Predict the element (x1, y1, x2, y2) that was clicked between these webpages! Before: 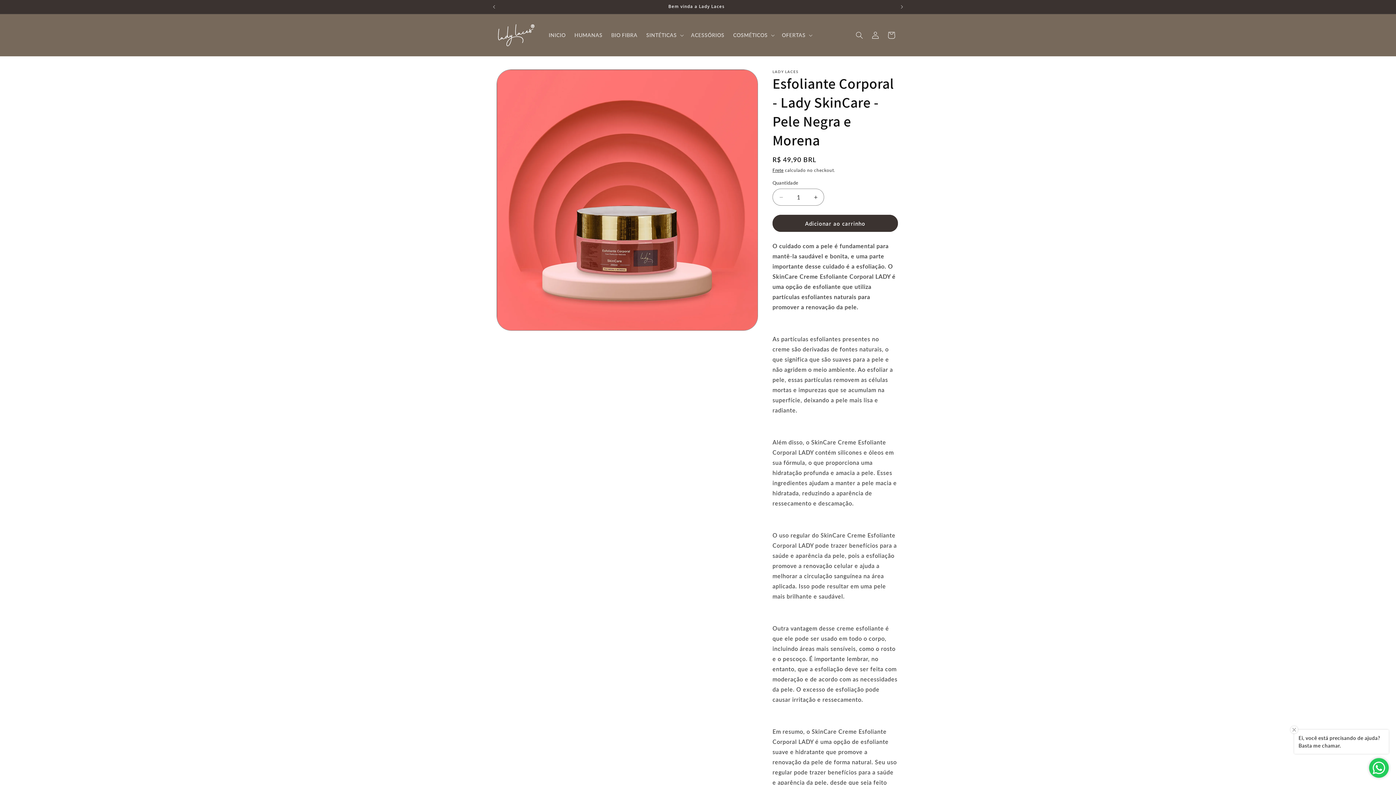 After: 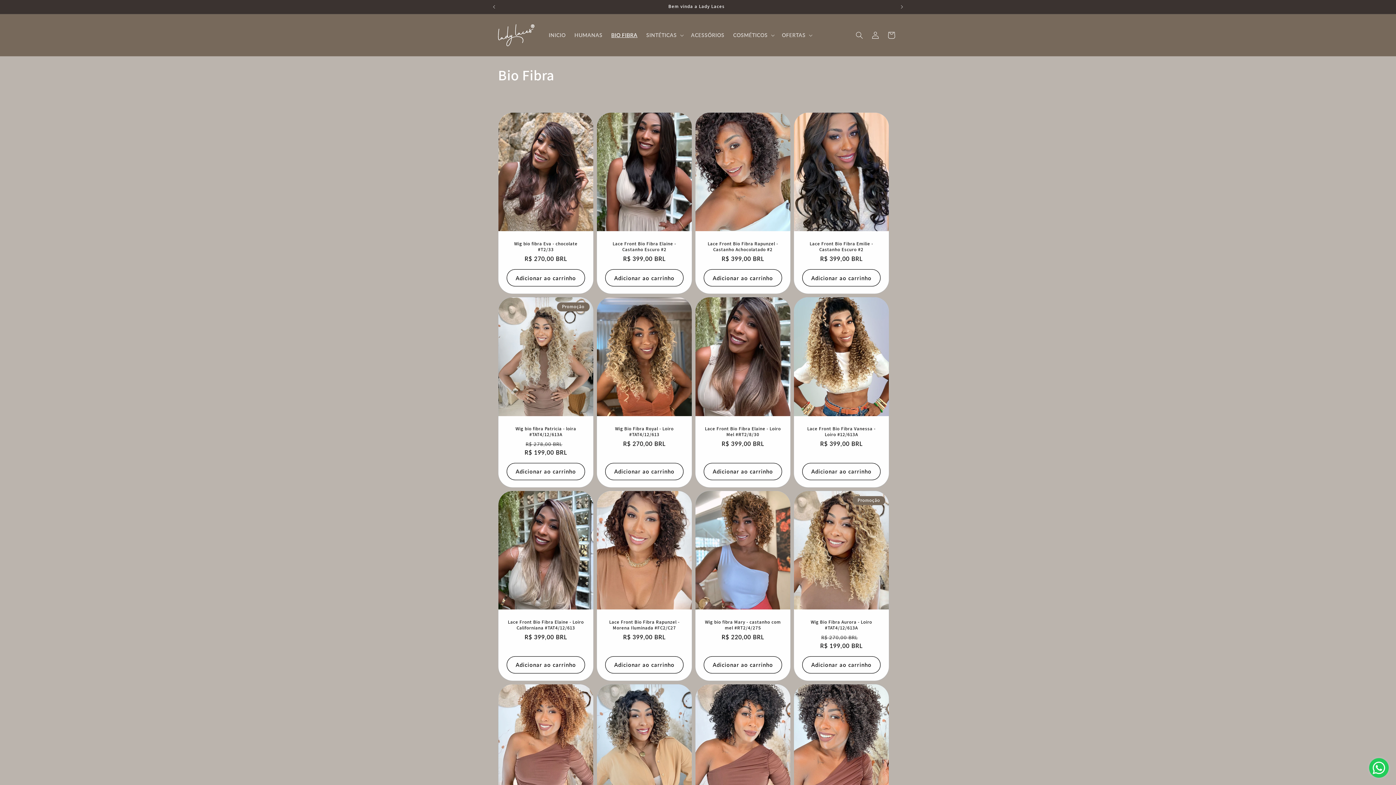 Action: bbox: (607, 27, 642, 42) label: BIO FIBRA